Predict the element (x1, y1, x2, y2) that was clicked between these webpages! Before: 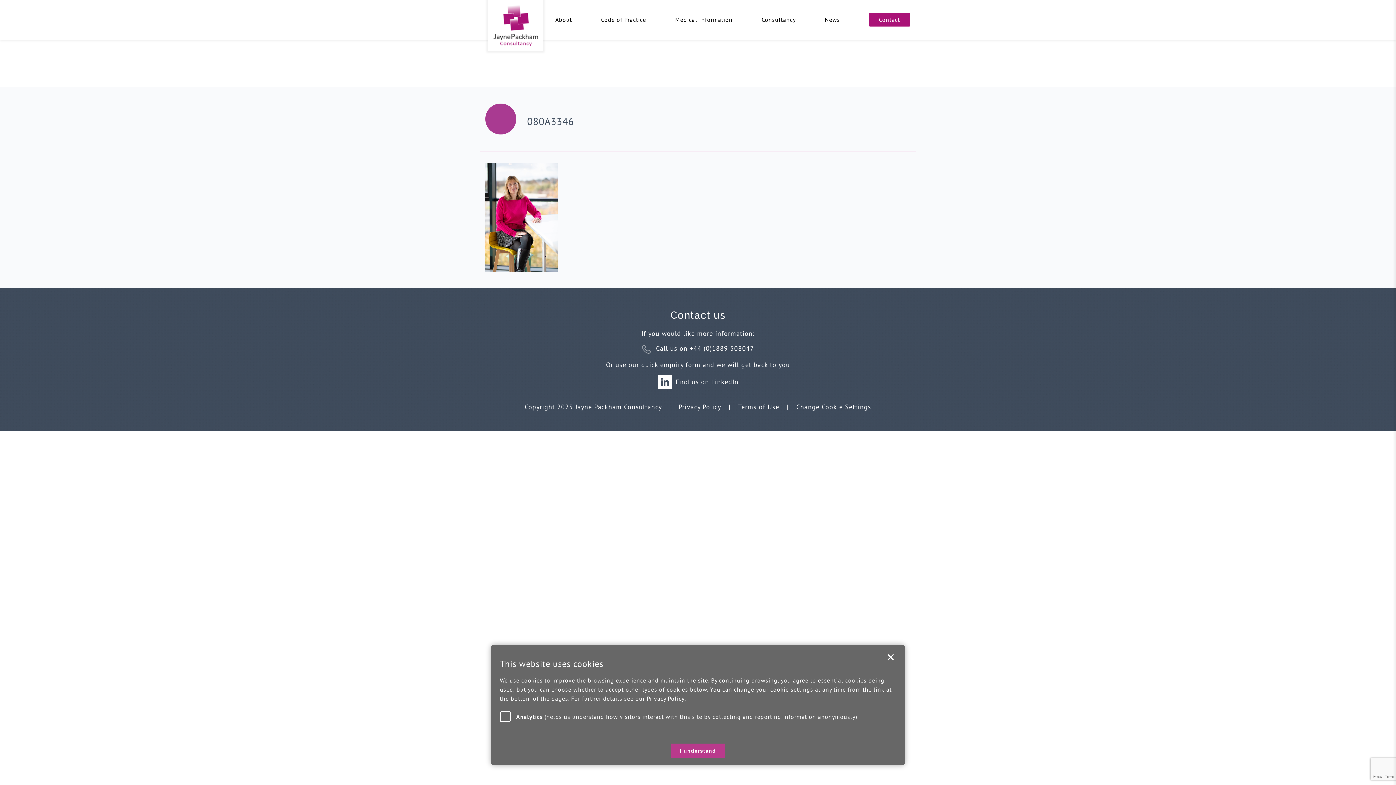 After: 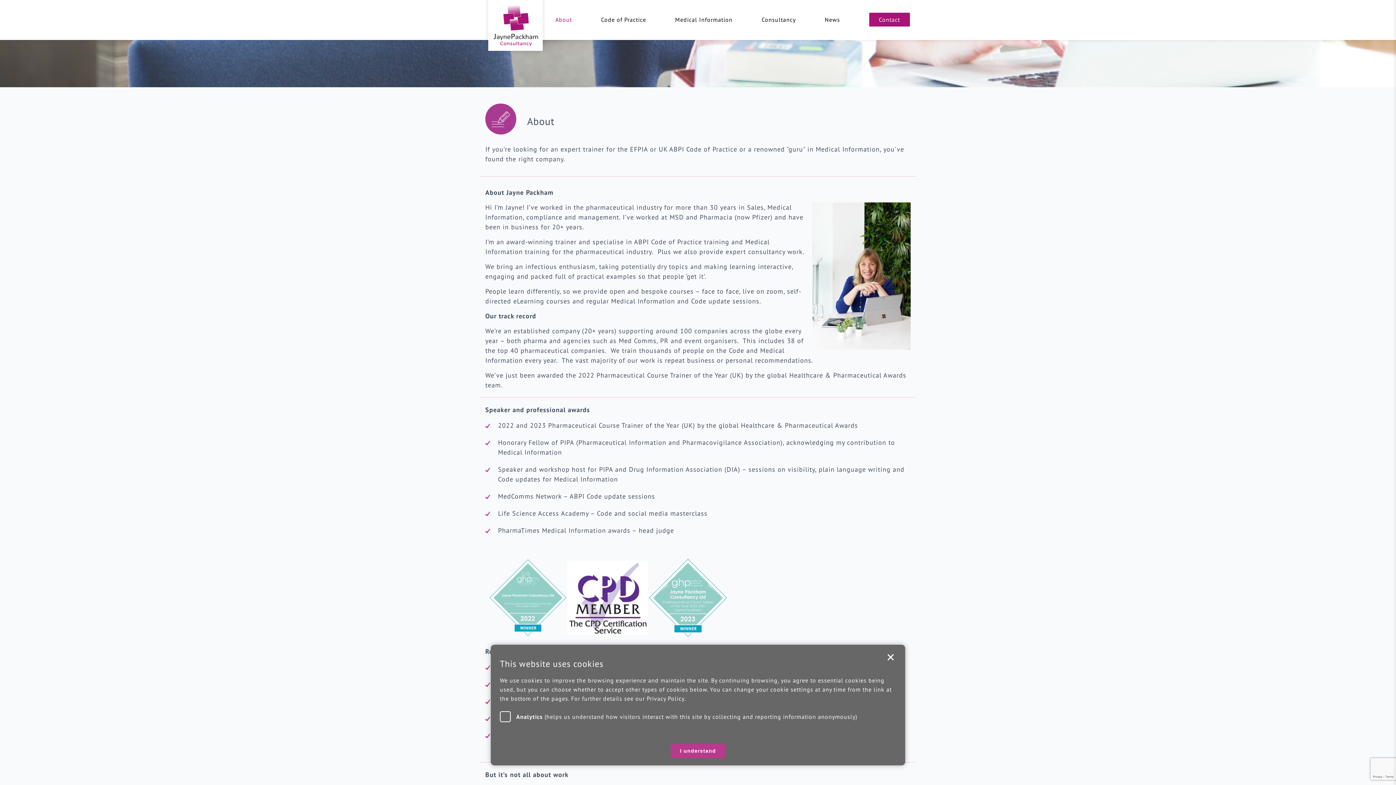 Action: label: About bbox: (555, 15, 572, 28)